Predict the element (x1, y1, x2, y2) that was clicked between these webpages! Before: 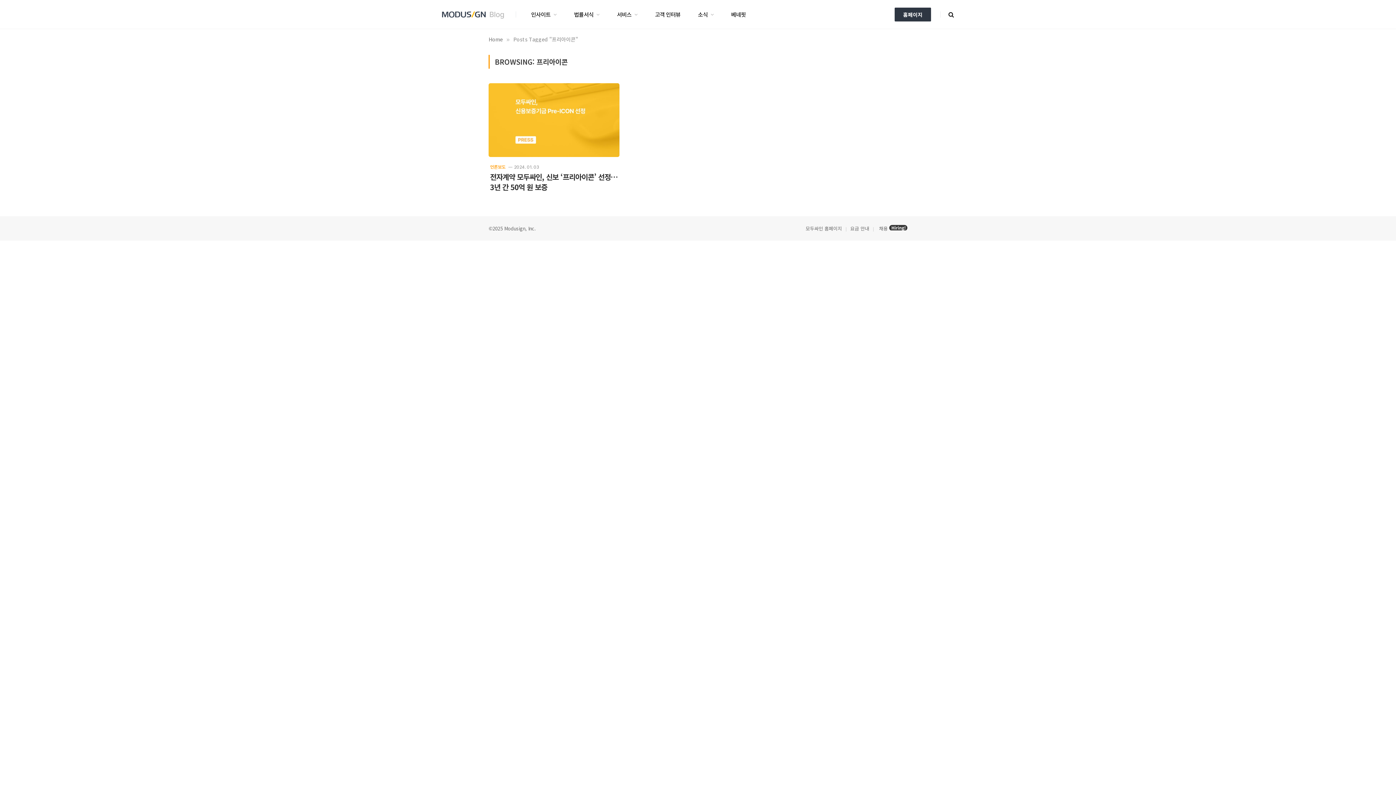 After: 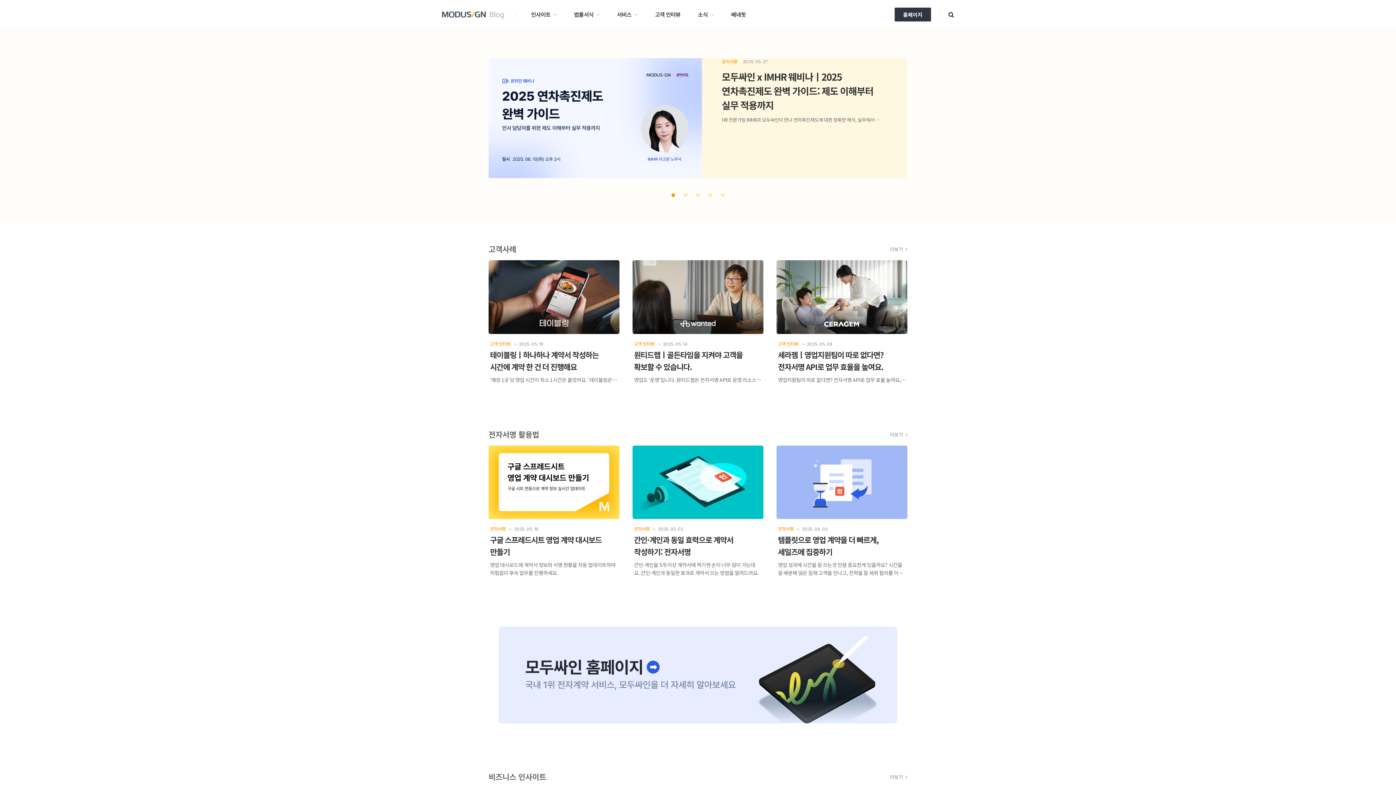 Action: bbox: (488, 35, 502, 42) label: Home